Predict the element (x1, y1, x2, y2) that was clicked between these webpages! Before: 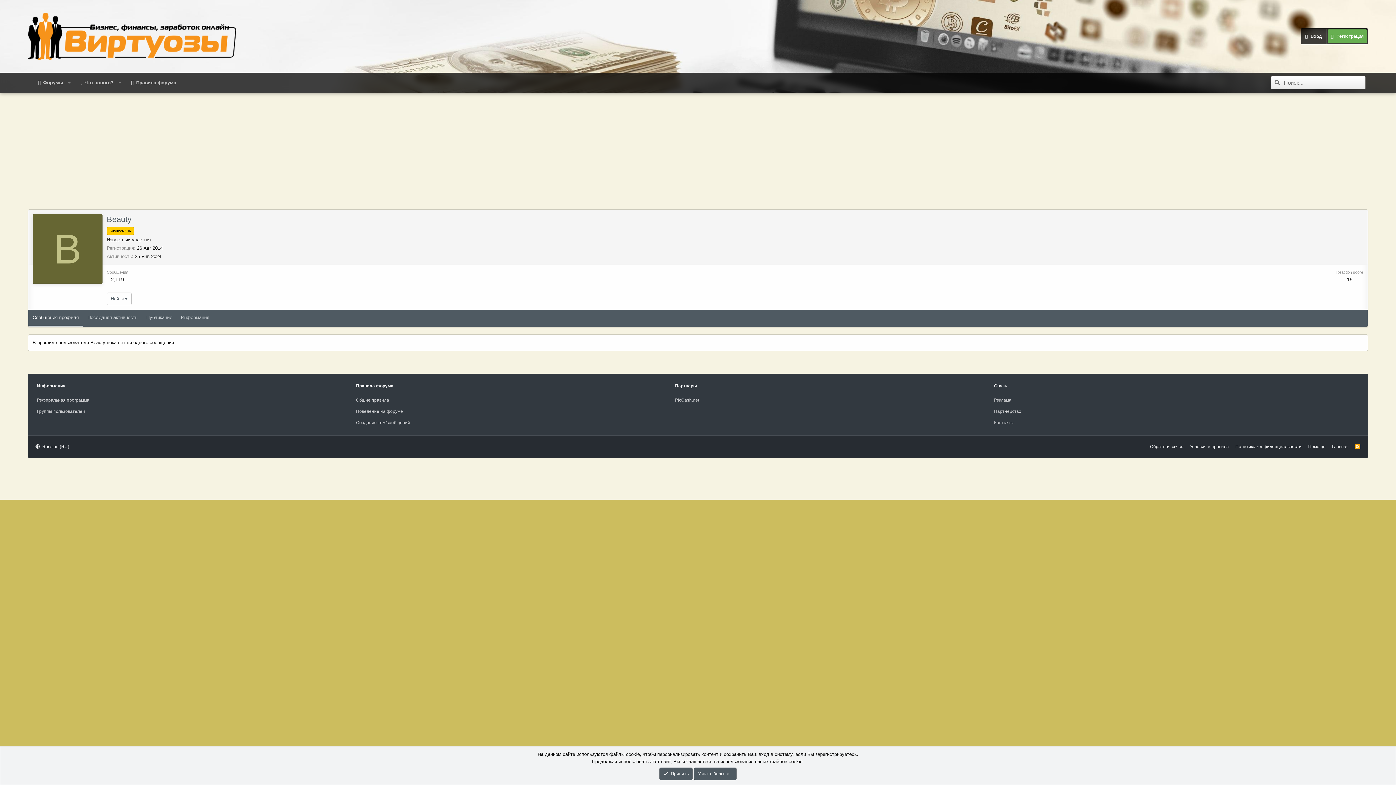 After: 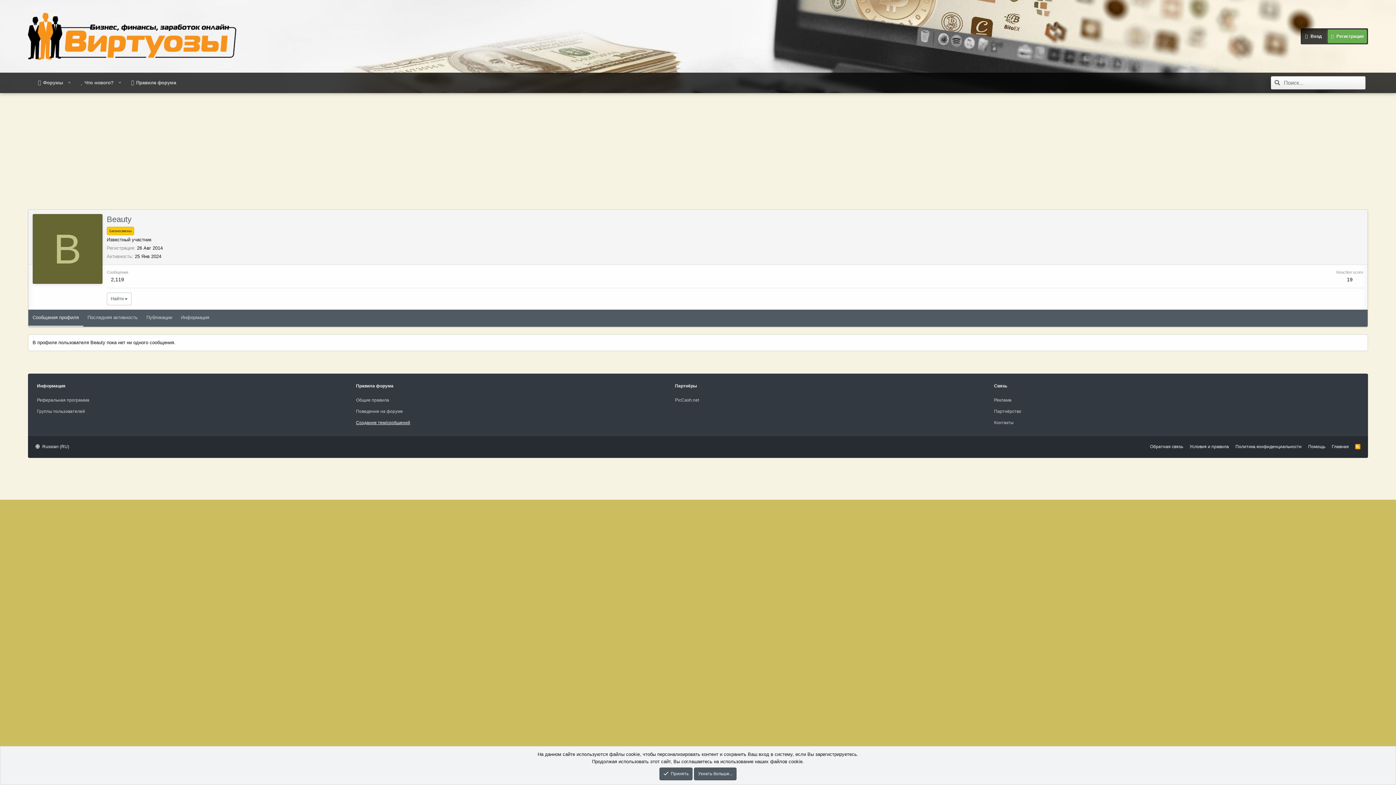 Action: bbox: (356, 420, 410, 425) label: Создание тем/сообщений